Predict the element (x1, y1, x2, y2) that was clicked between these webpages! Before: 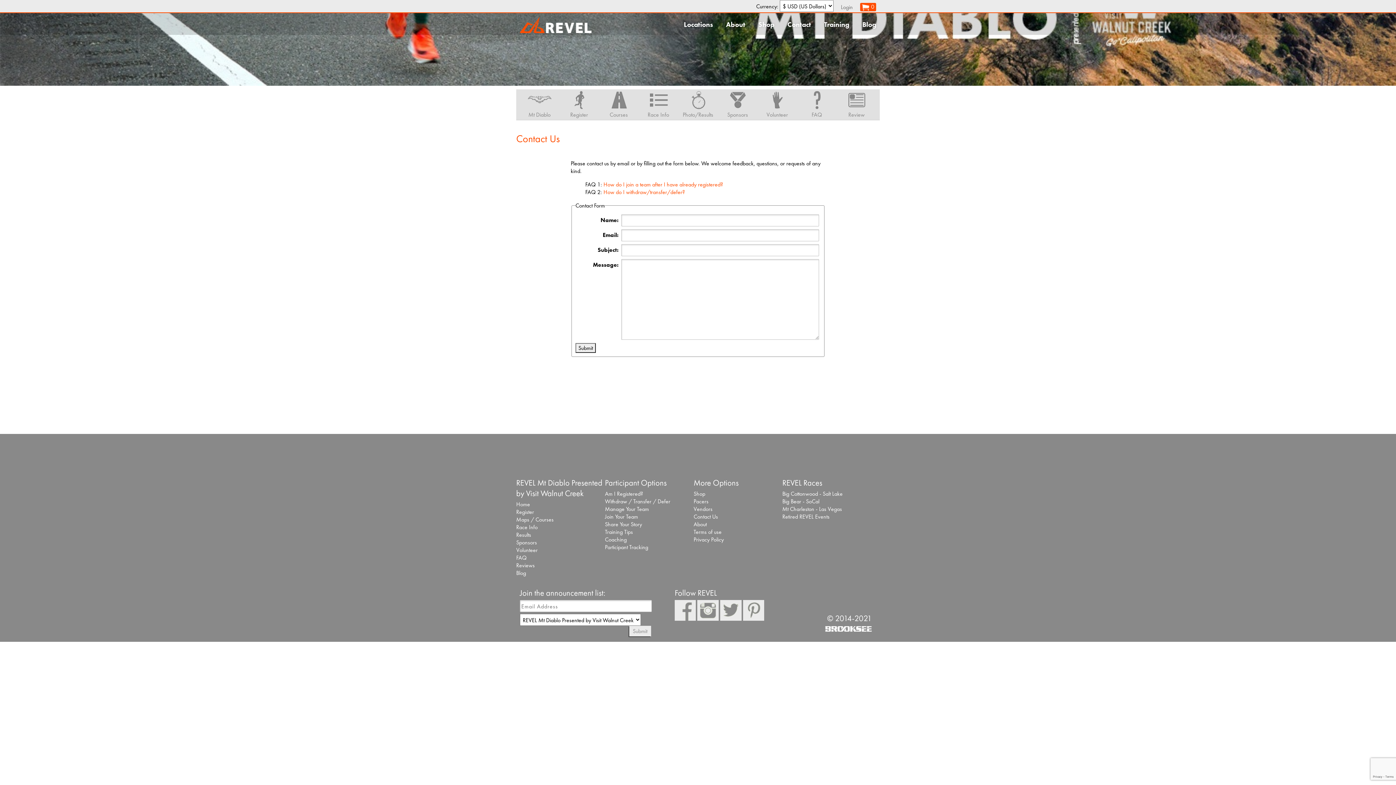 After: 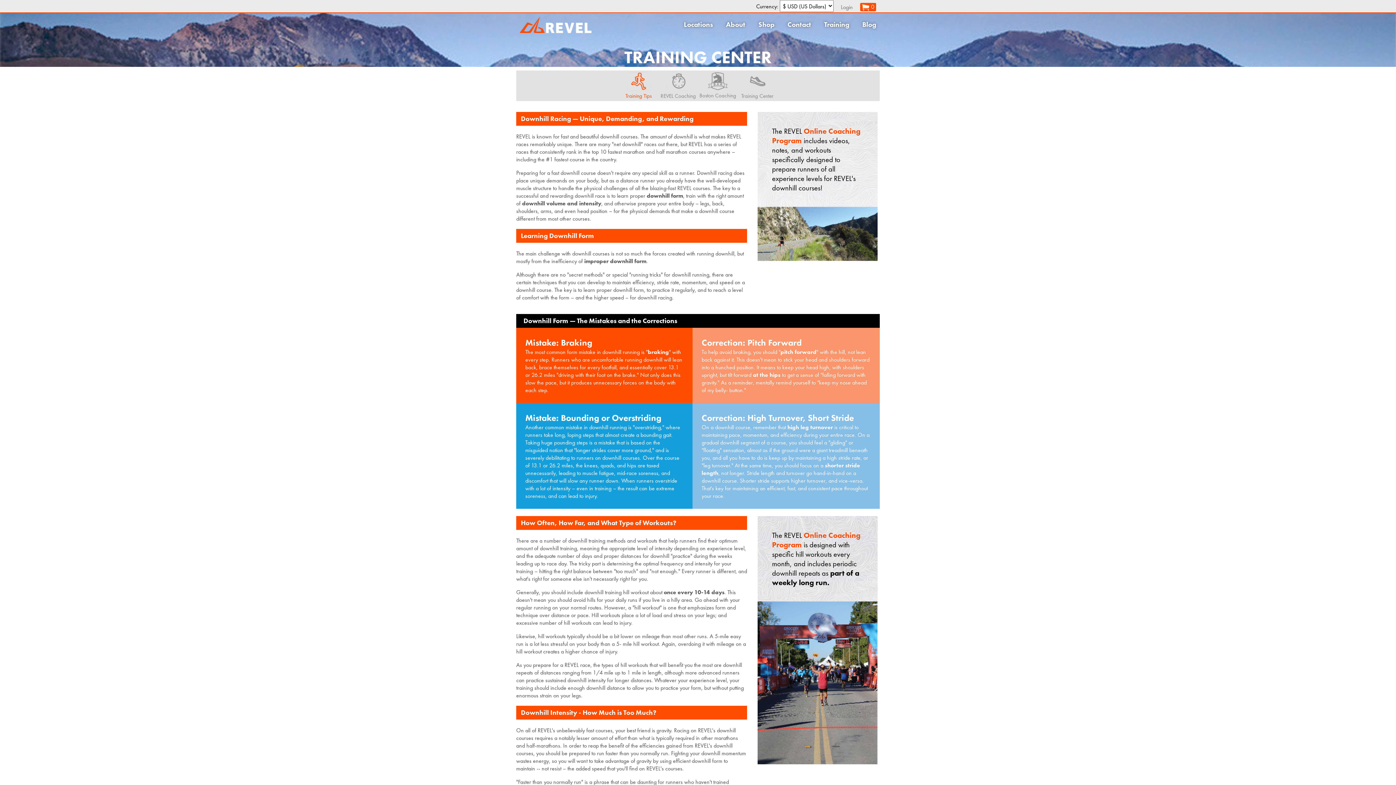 Action: label: Training Tips bbox: (605, 528, 633, 535)